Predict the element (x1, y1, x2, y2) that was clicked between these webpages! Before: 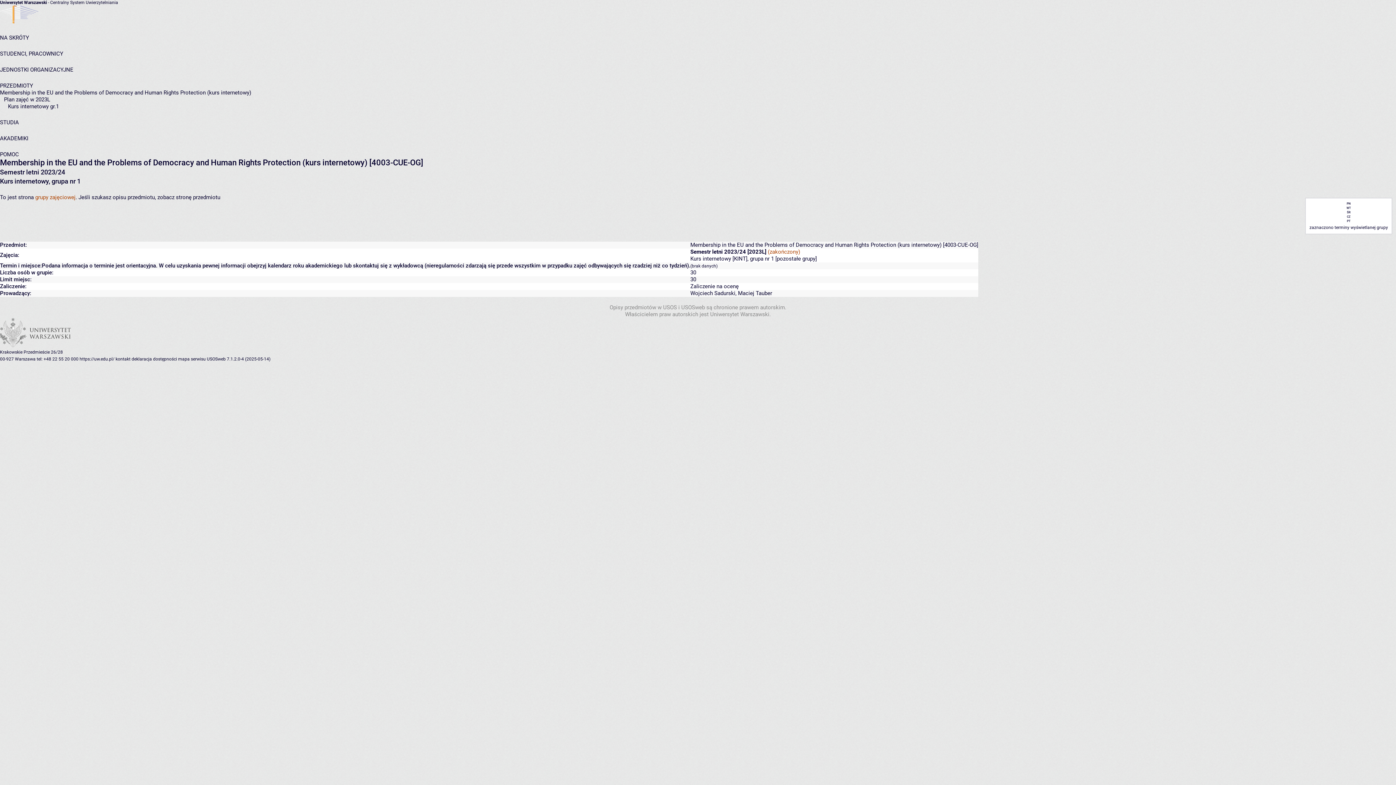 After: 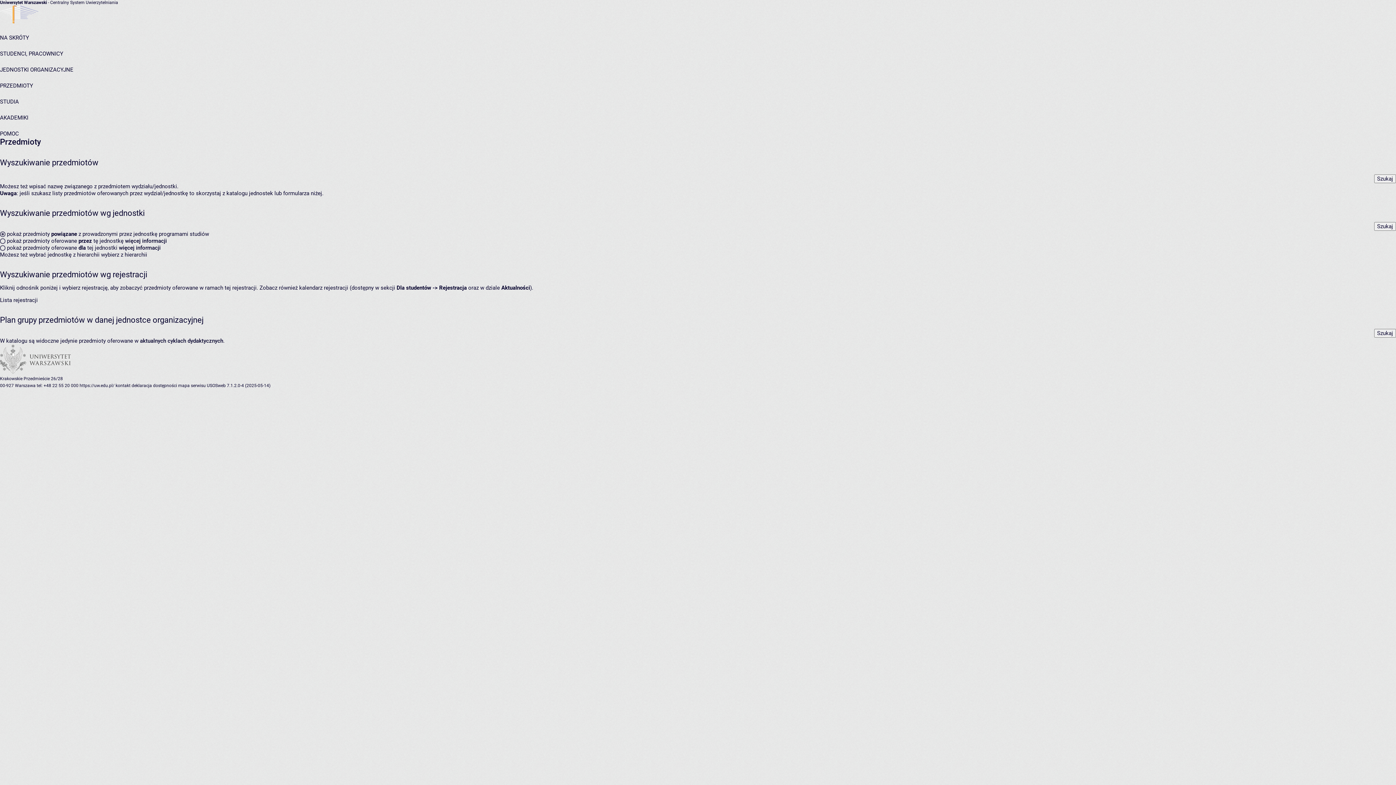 Action: bbox: (0, 82, 33, 89) label: PRZEDMIOTY